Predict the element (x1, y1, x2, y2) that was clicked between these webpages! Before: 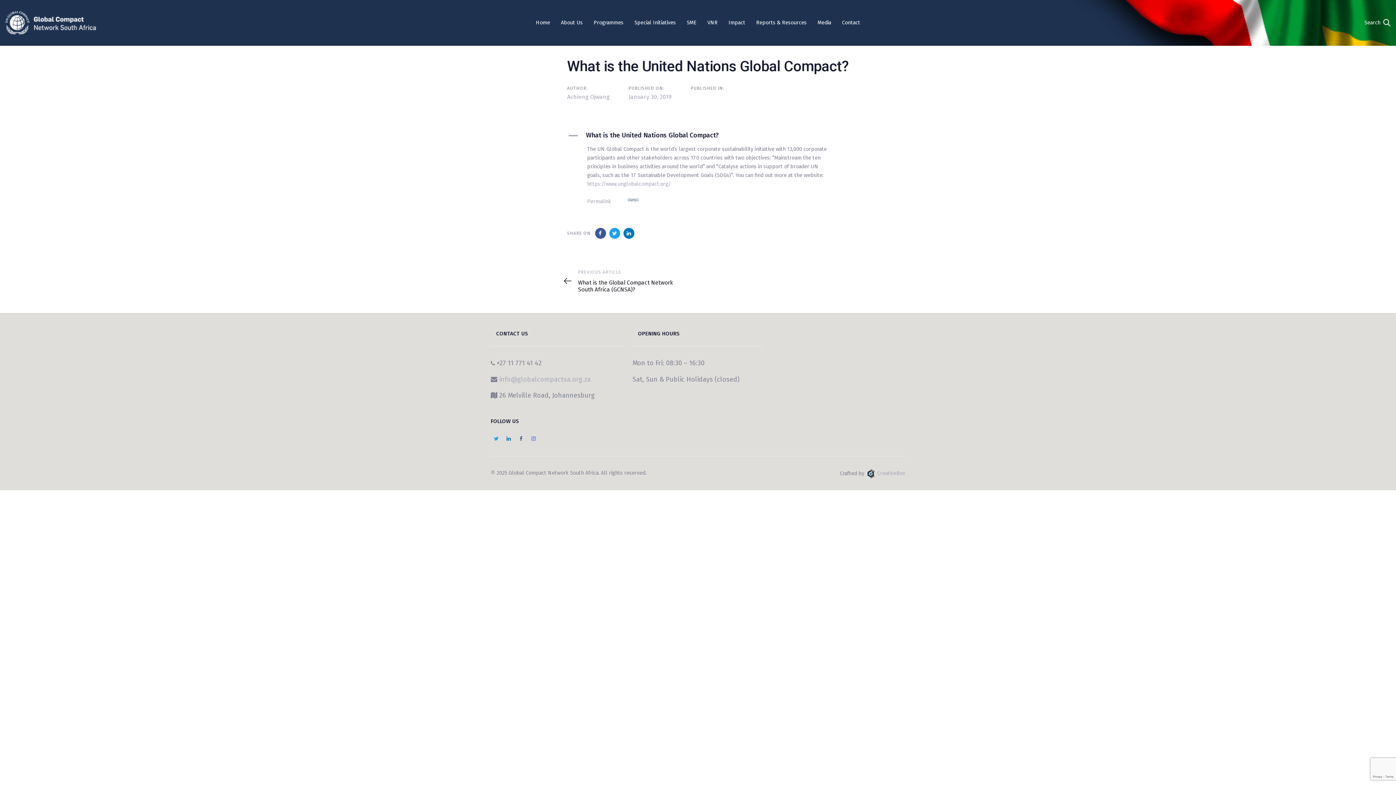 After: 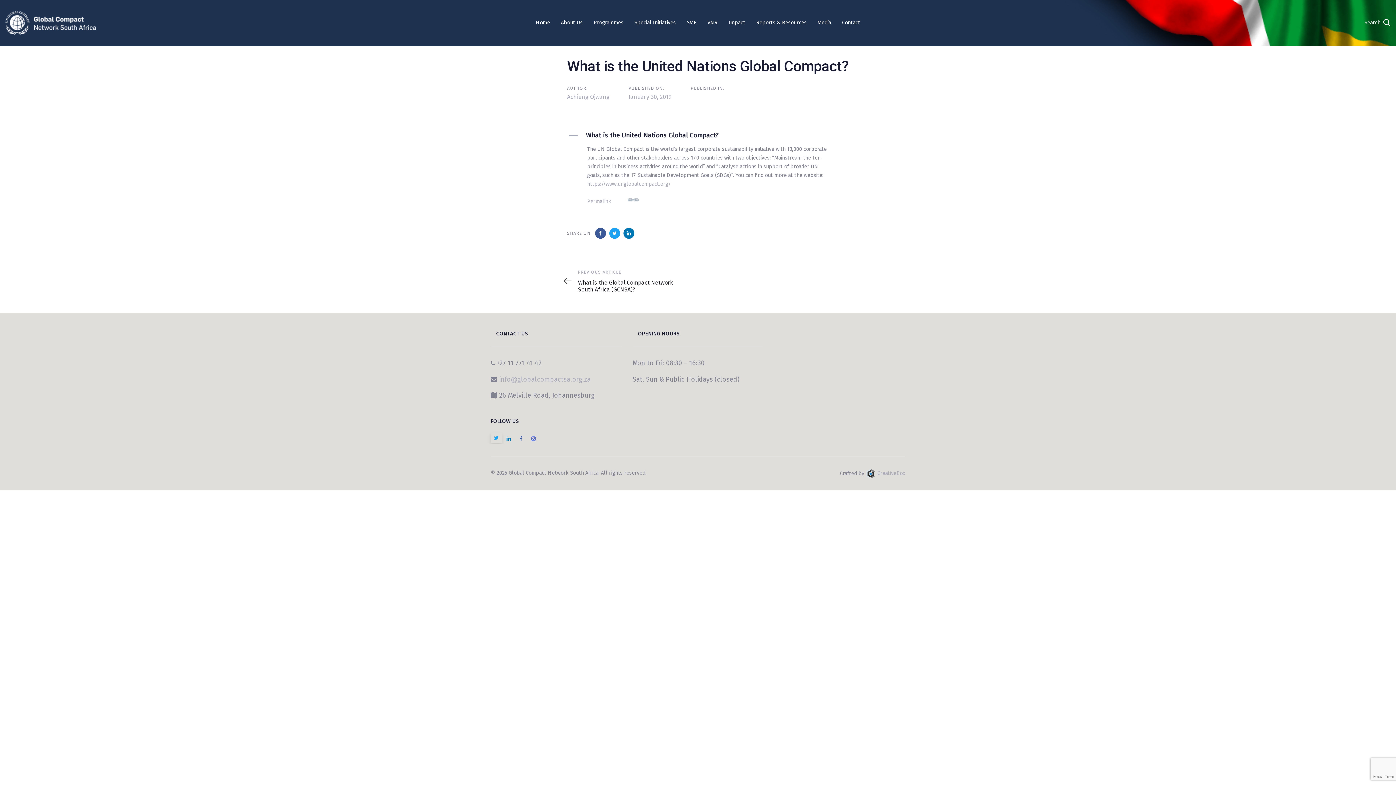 Action: bbox: (490, 433, 501, 444)